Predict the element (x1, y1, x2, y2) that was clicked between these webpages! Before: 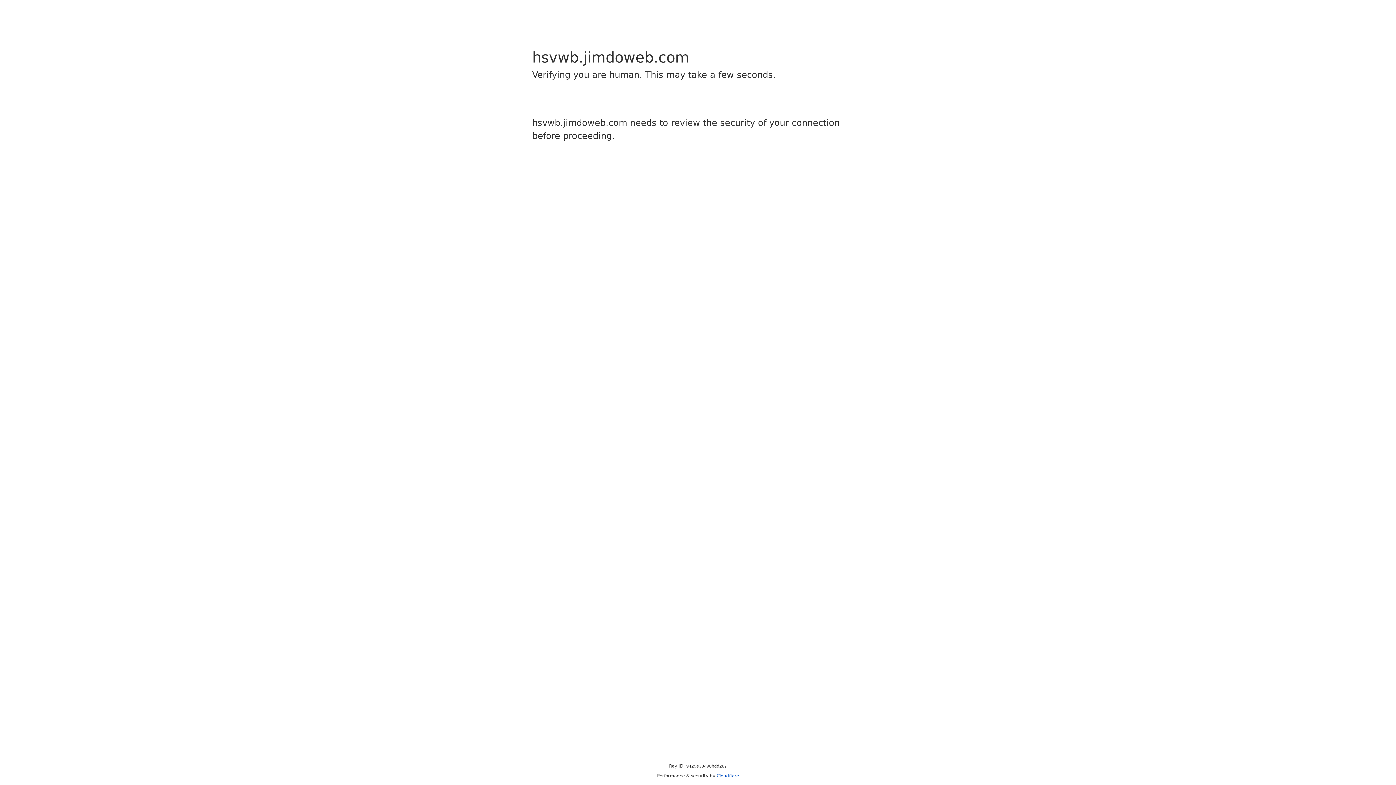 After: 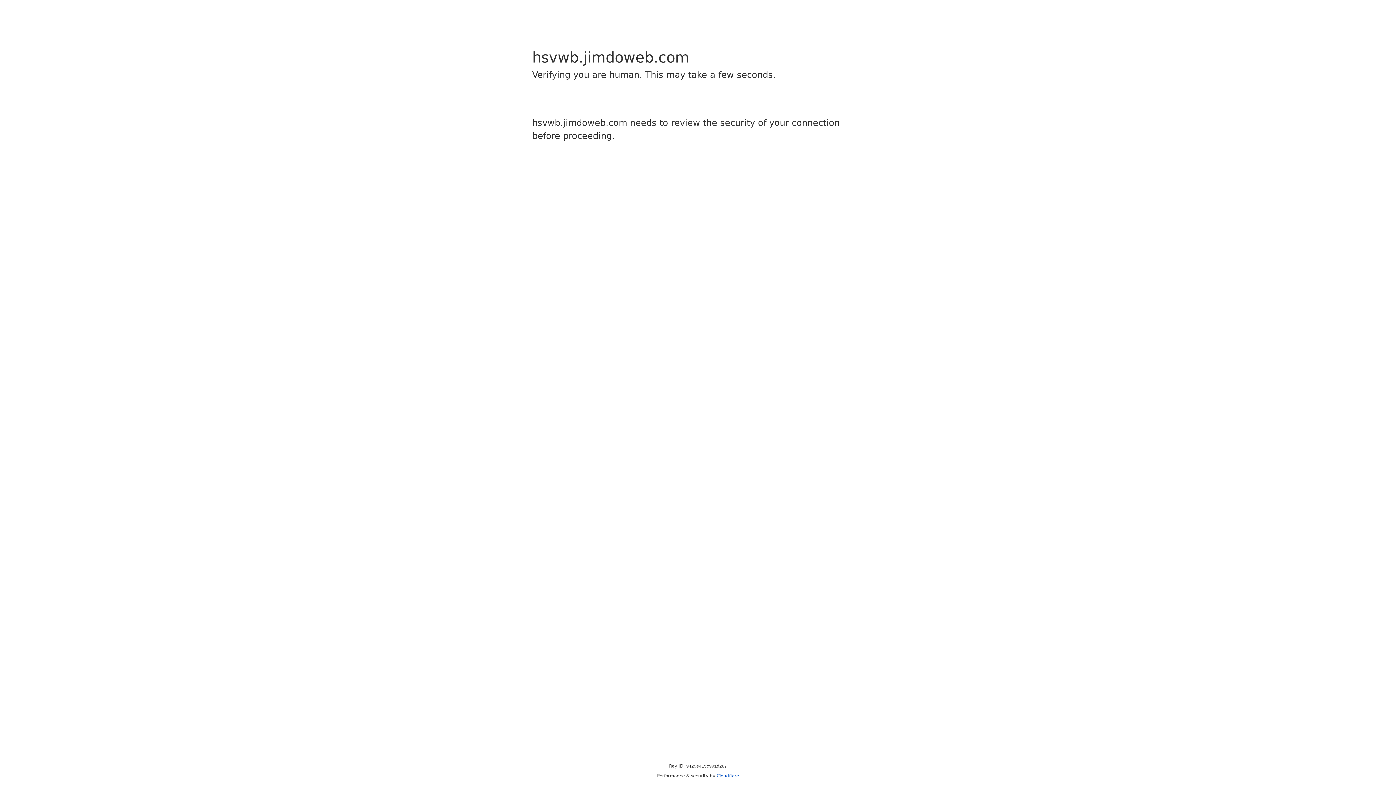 Action: bbox: (716, 773, 739, 778) label: Cloudflare